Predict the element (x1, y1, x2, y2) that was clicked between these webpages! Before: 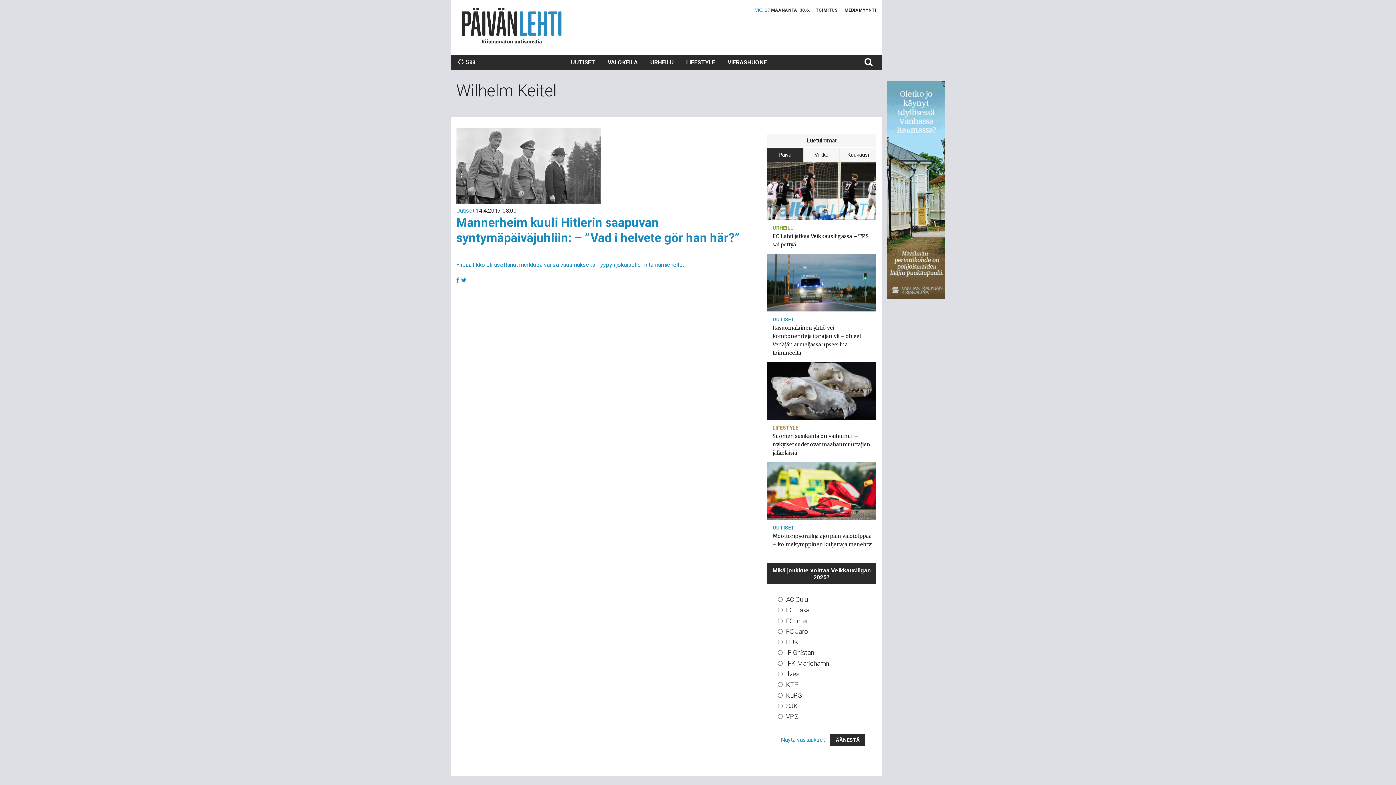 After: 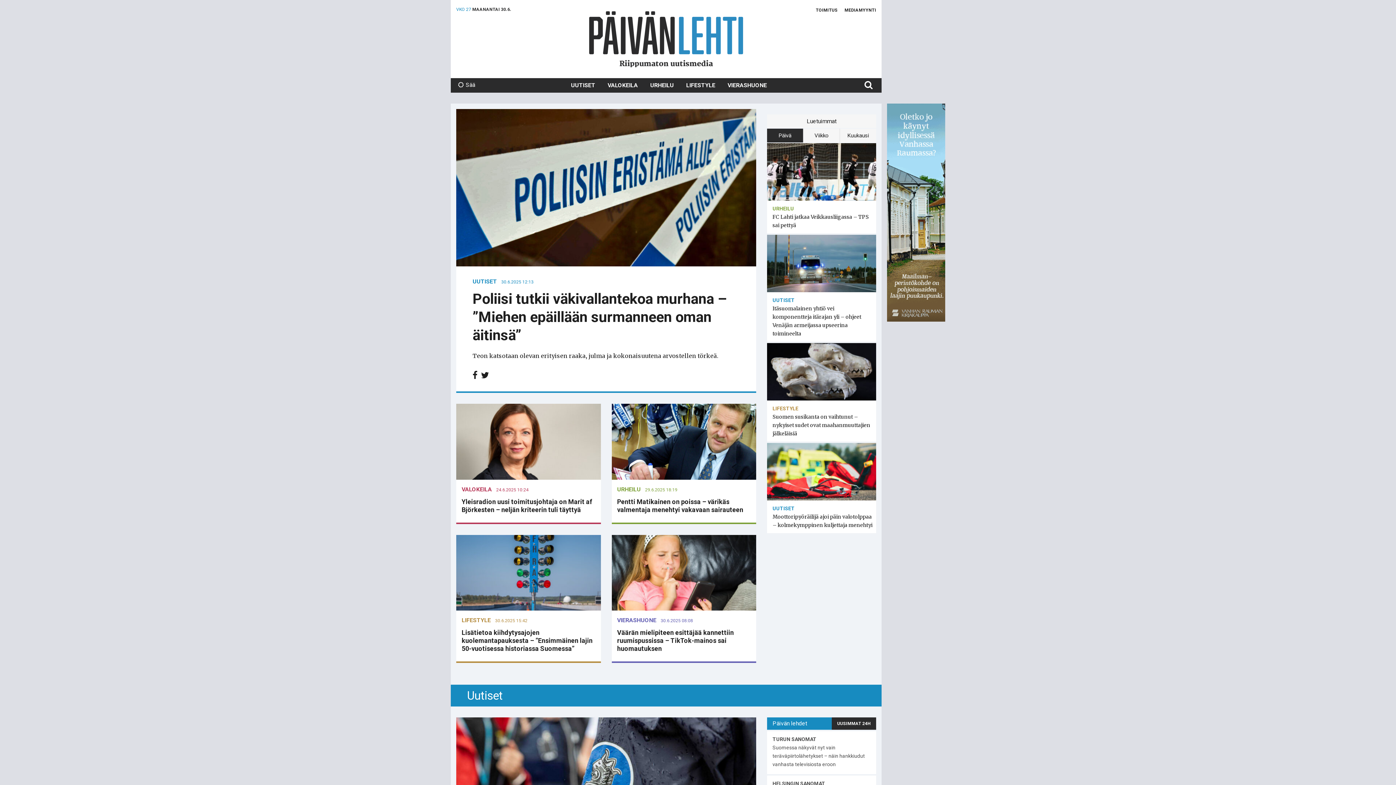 Action: label: Päivän Lehti bbox: (461, 7, 561, 44)